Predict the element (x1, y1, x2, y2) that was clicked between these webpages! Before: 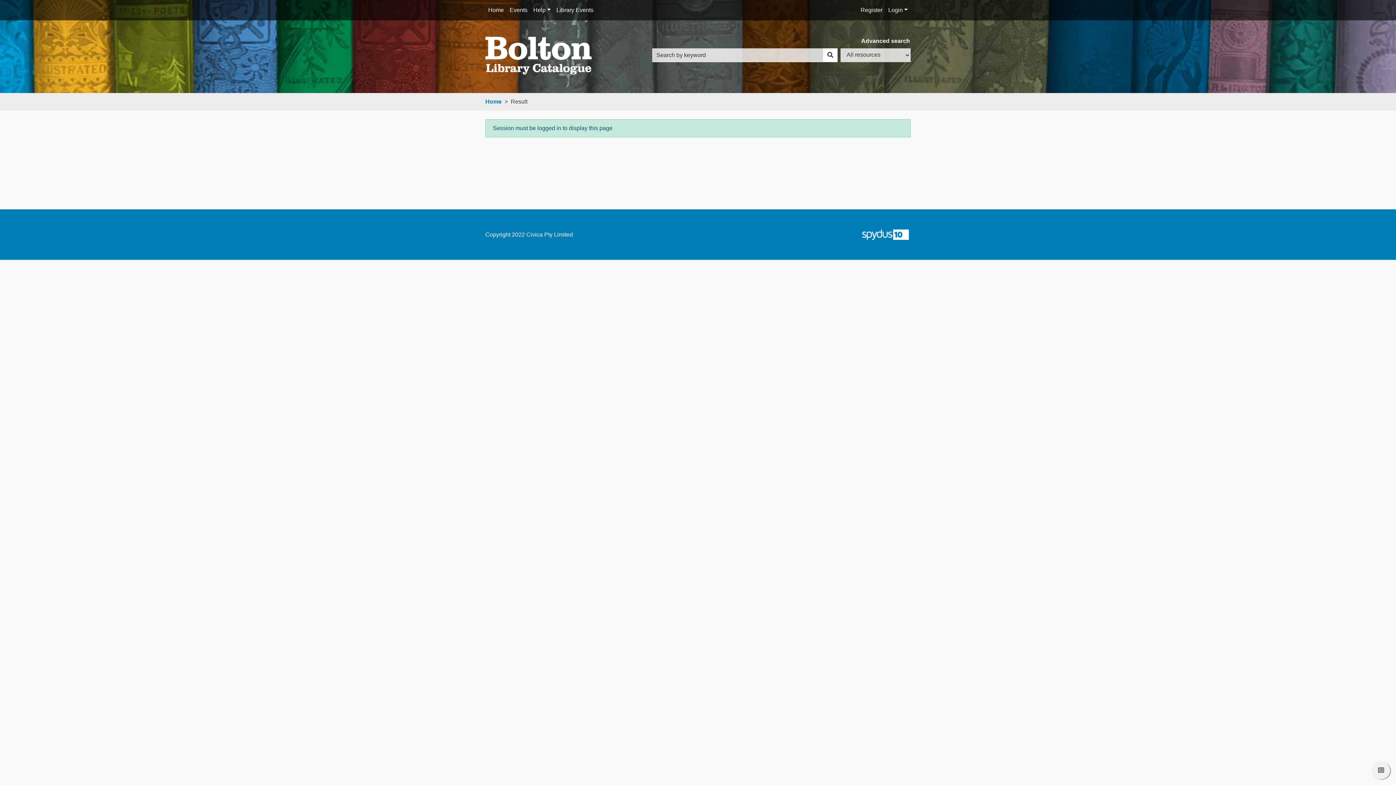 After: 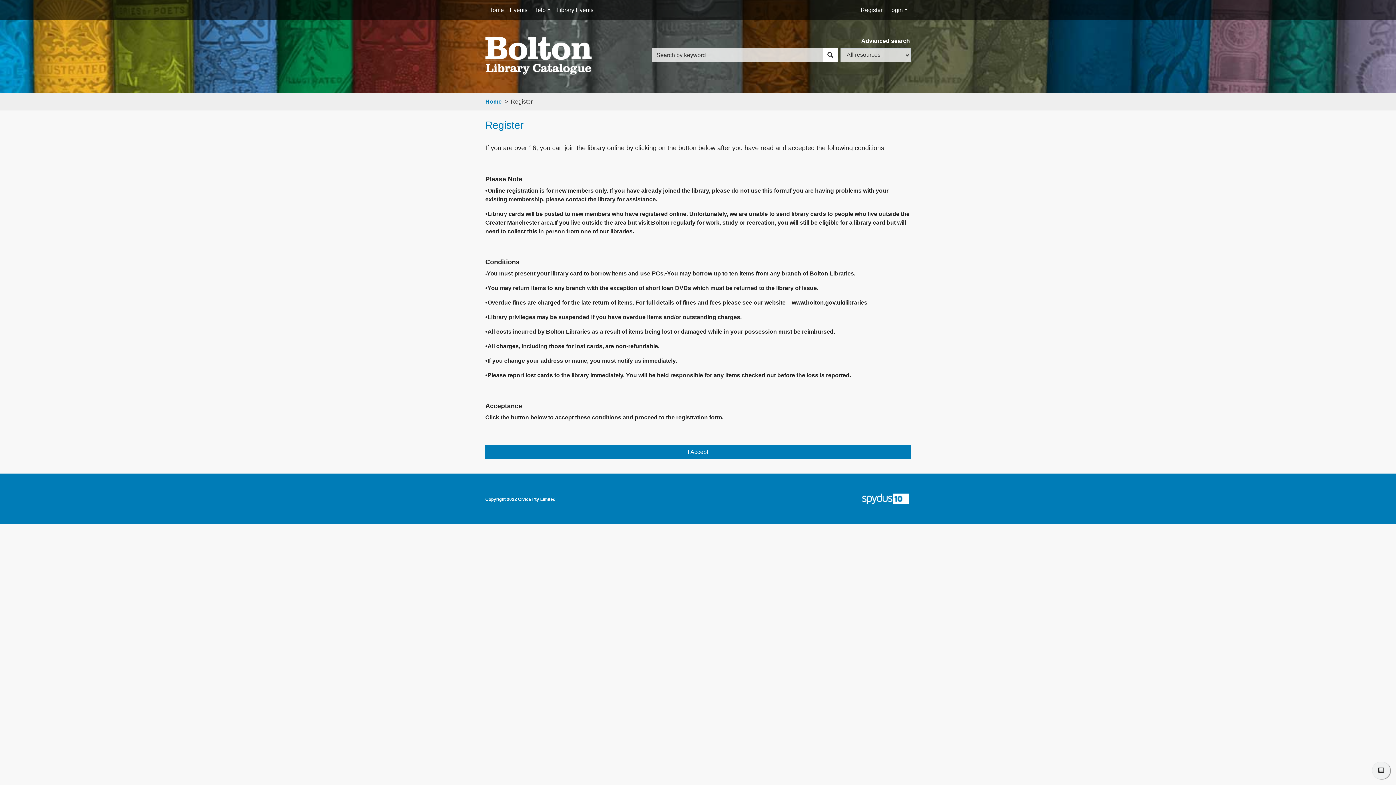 Action: label: Register bbox: (857, 2, 885, 17)